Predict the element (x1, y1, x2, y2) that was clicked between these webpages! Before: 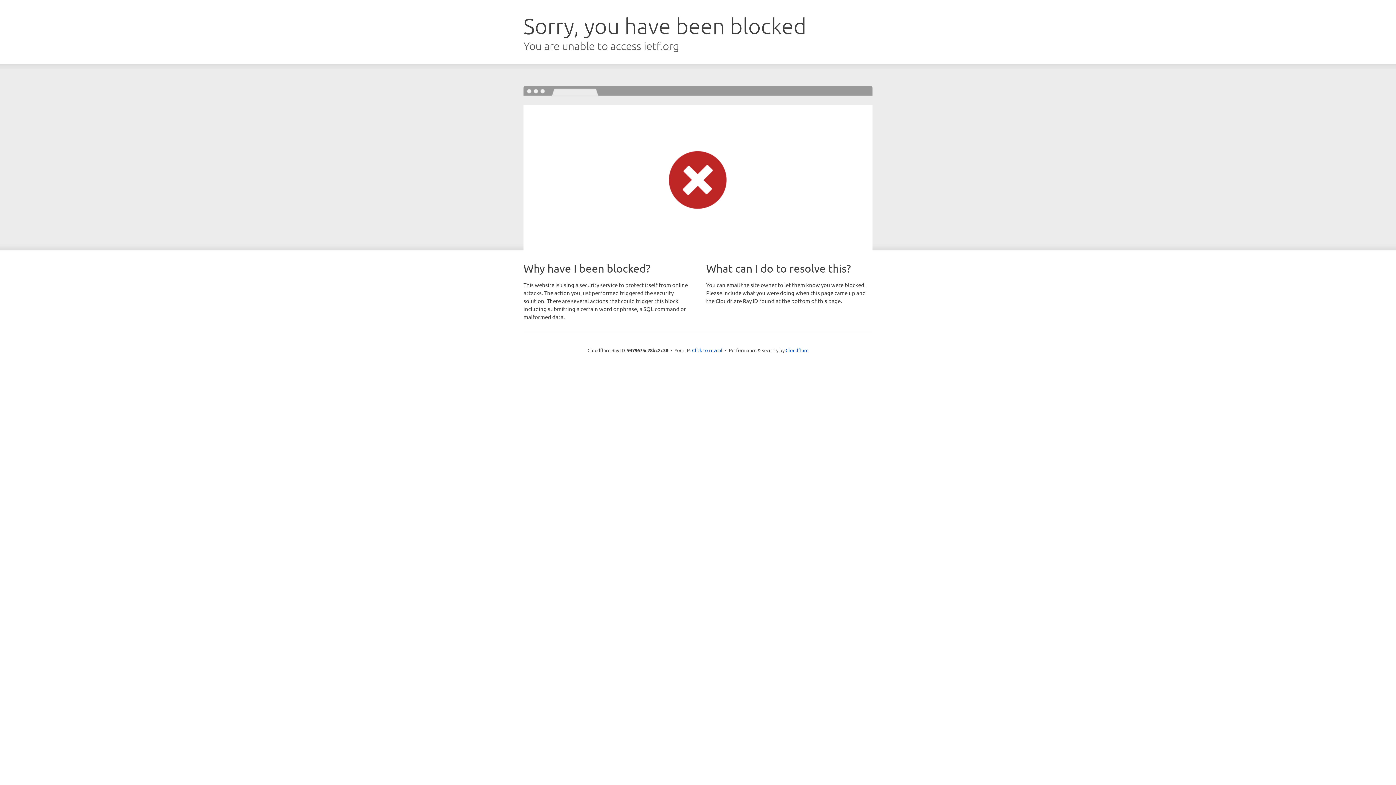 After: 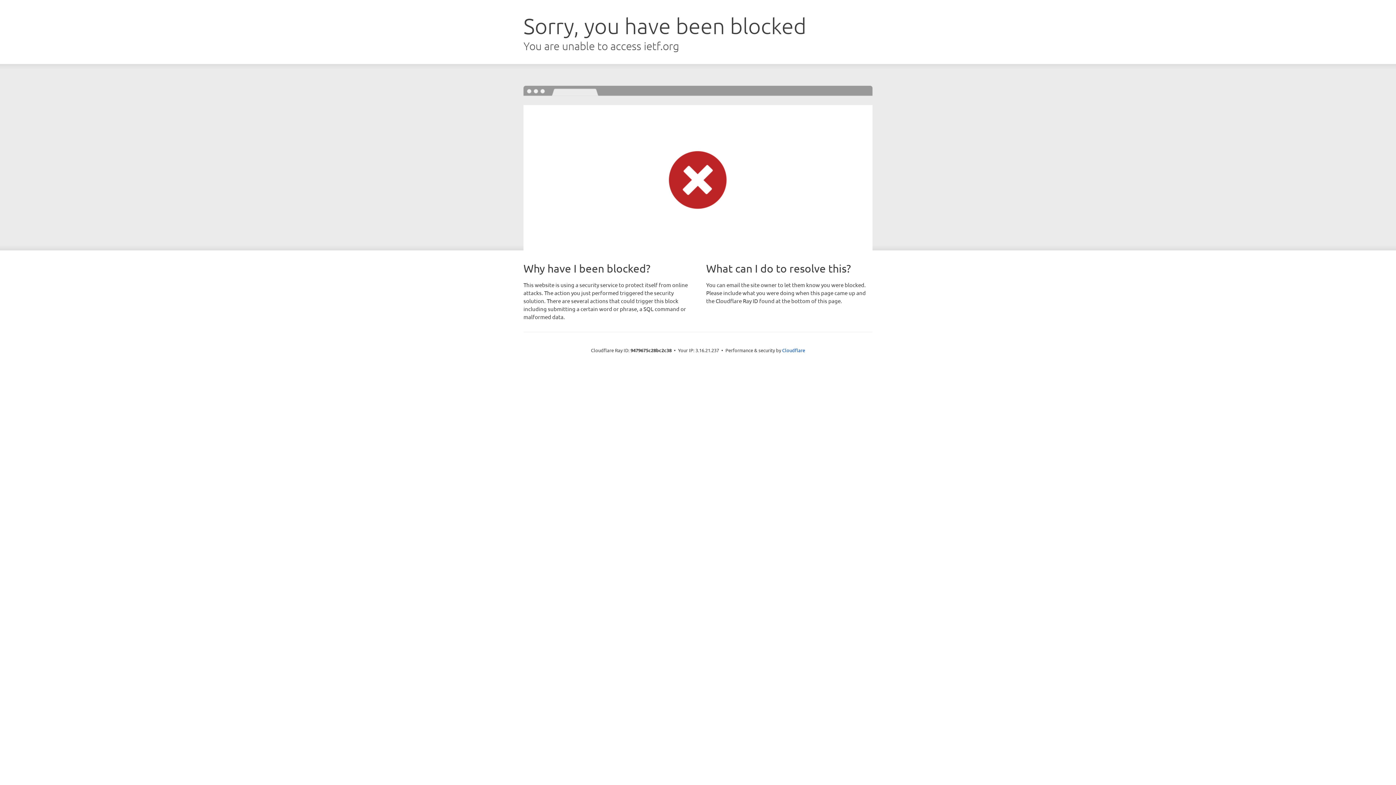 Action: label: Click to reveal bbox: (692, 346, 722, 353)